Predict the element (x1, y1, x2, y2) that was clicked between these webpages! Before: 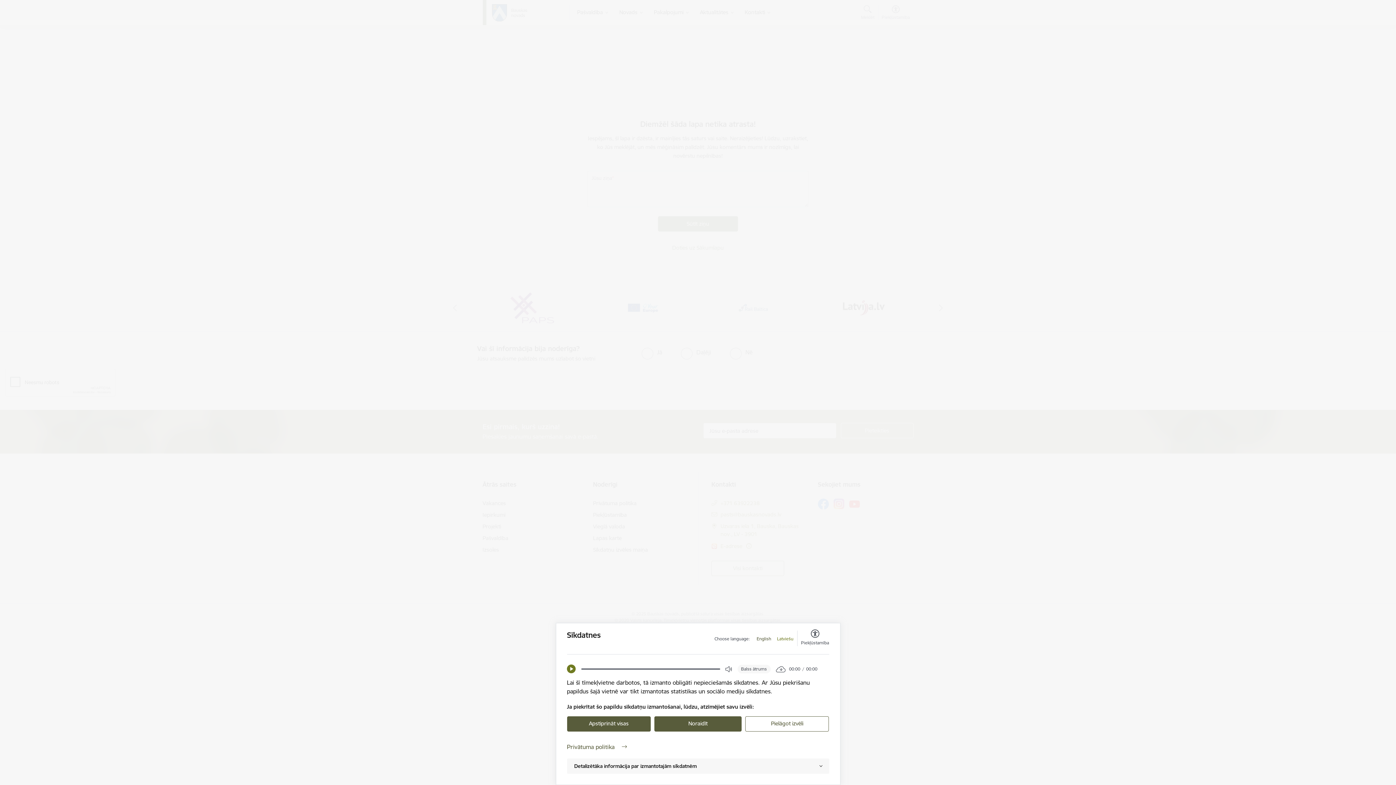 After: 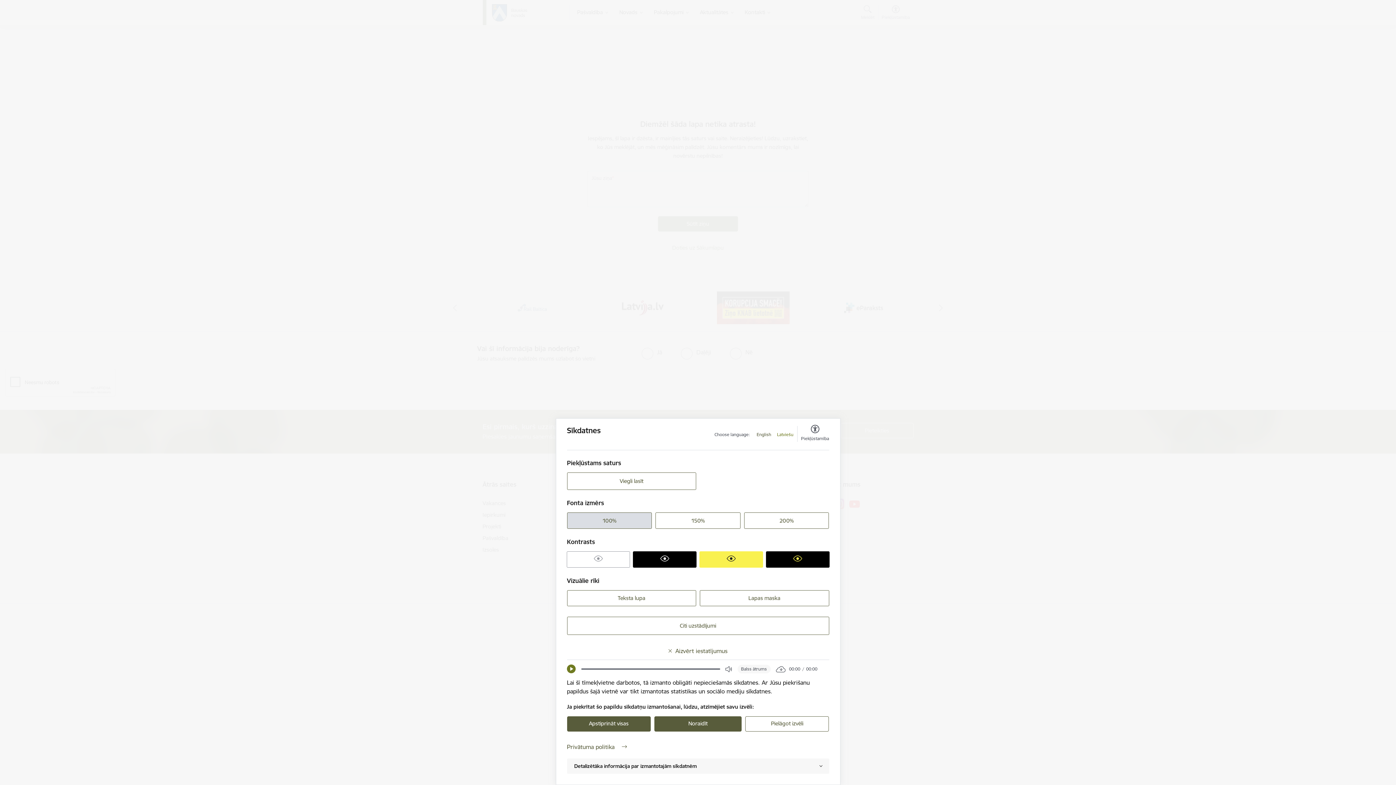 Action: label: Piekļūstamība bbox: (801, 630, 829, 646)